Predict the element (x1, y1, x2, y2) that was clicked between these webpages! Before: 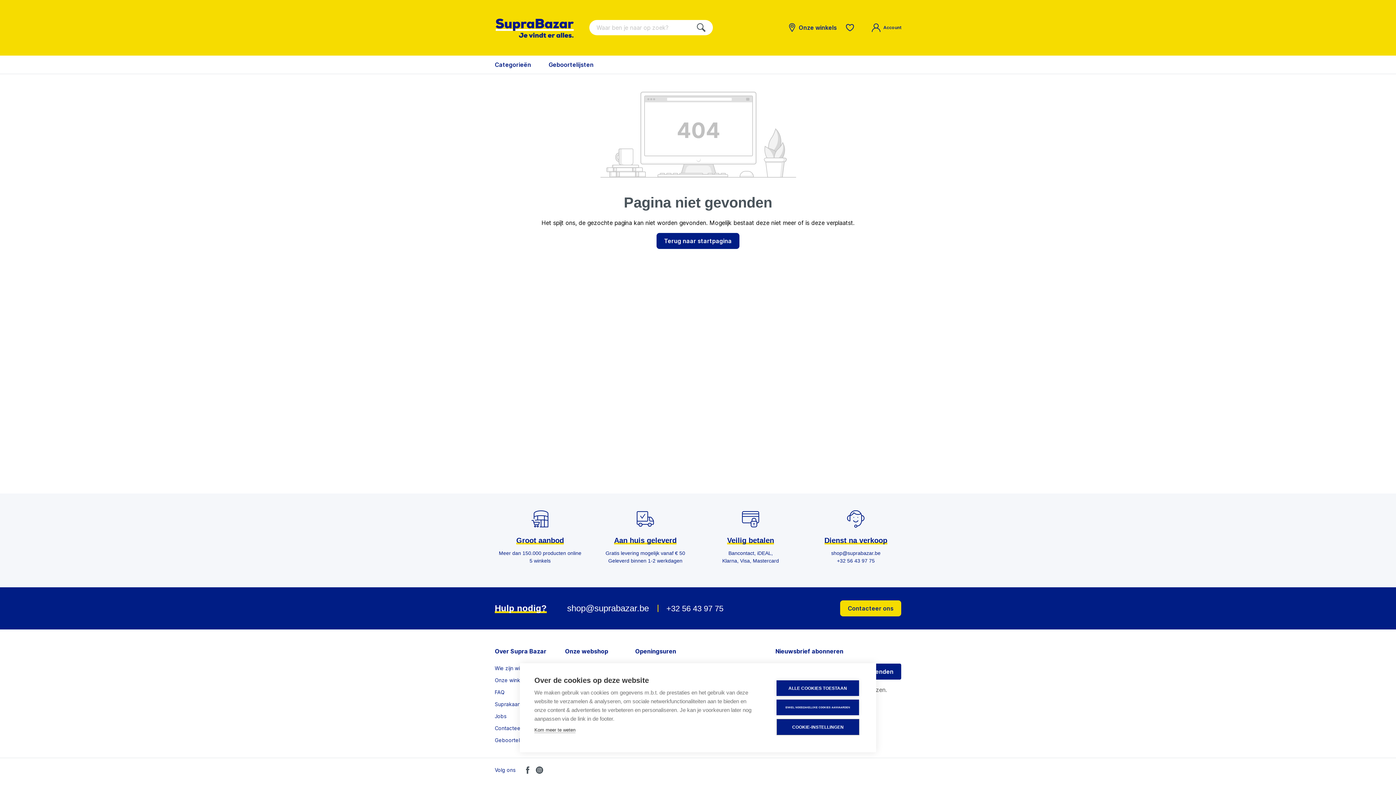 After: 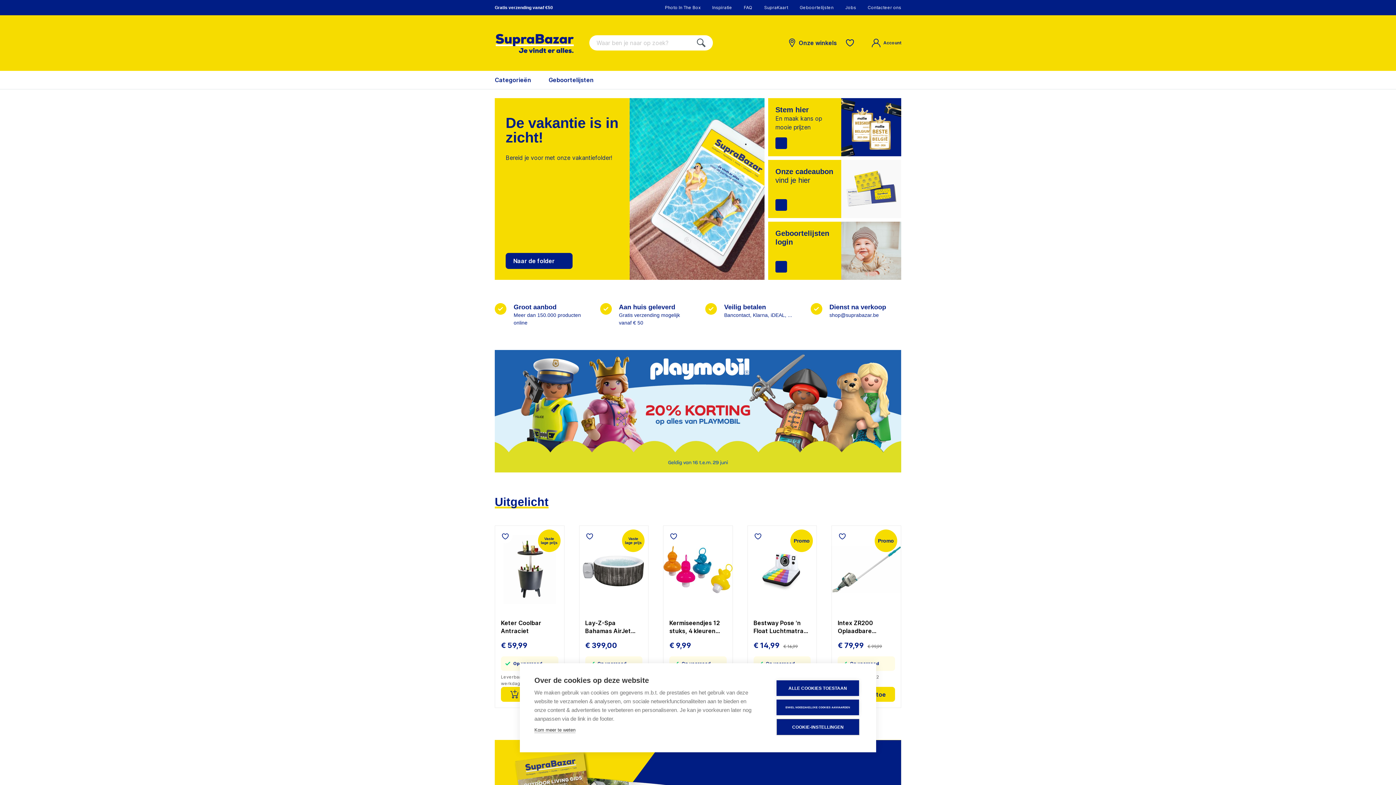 Action: bbox: (490, 13, 579, 42)